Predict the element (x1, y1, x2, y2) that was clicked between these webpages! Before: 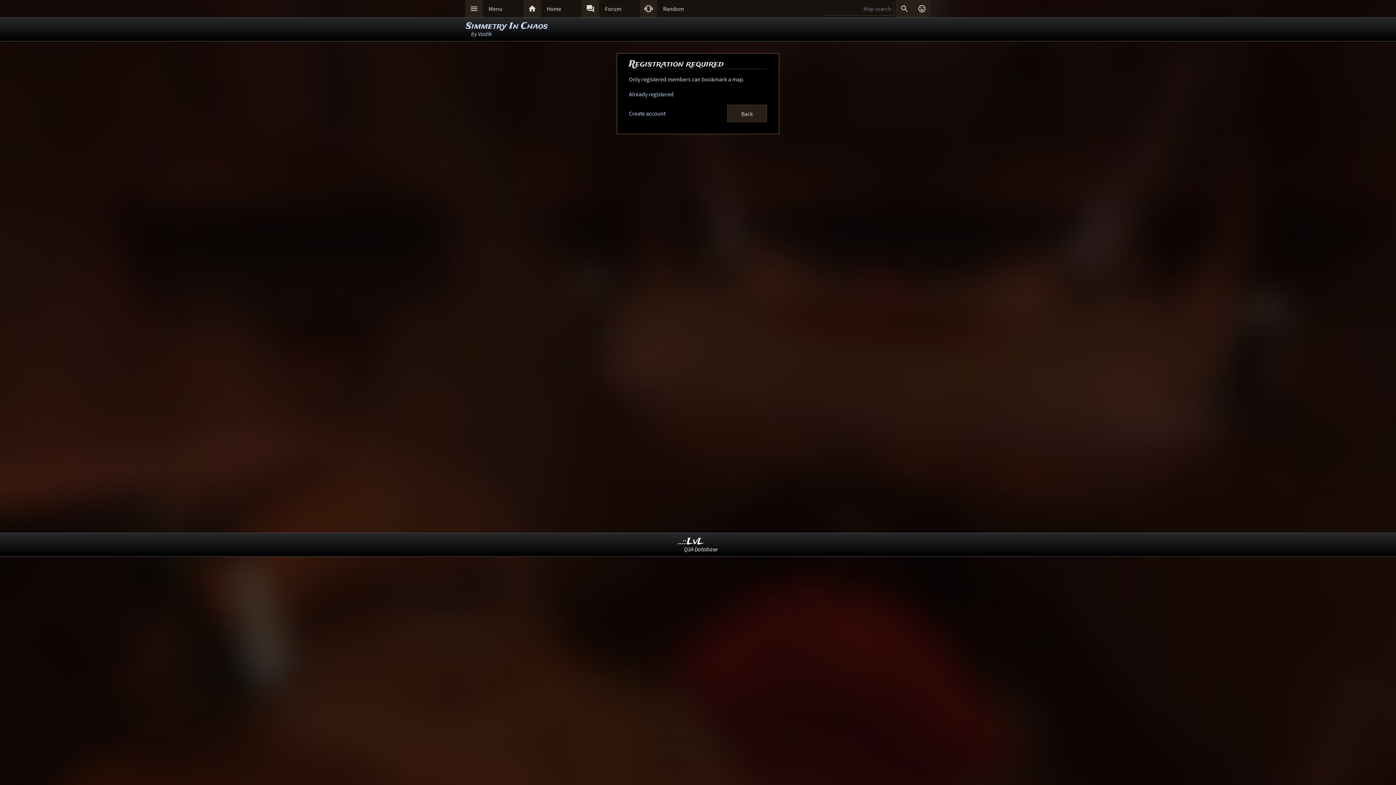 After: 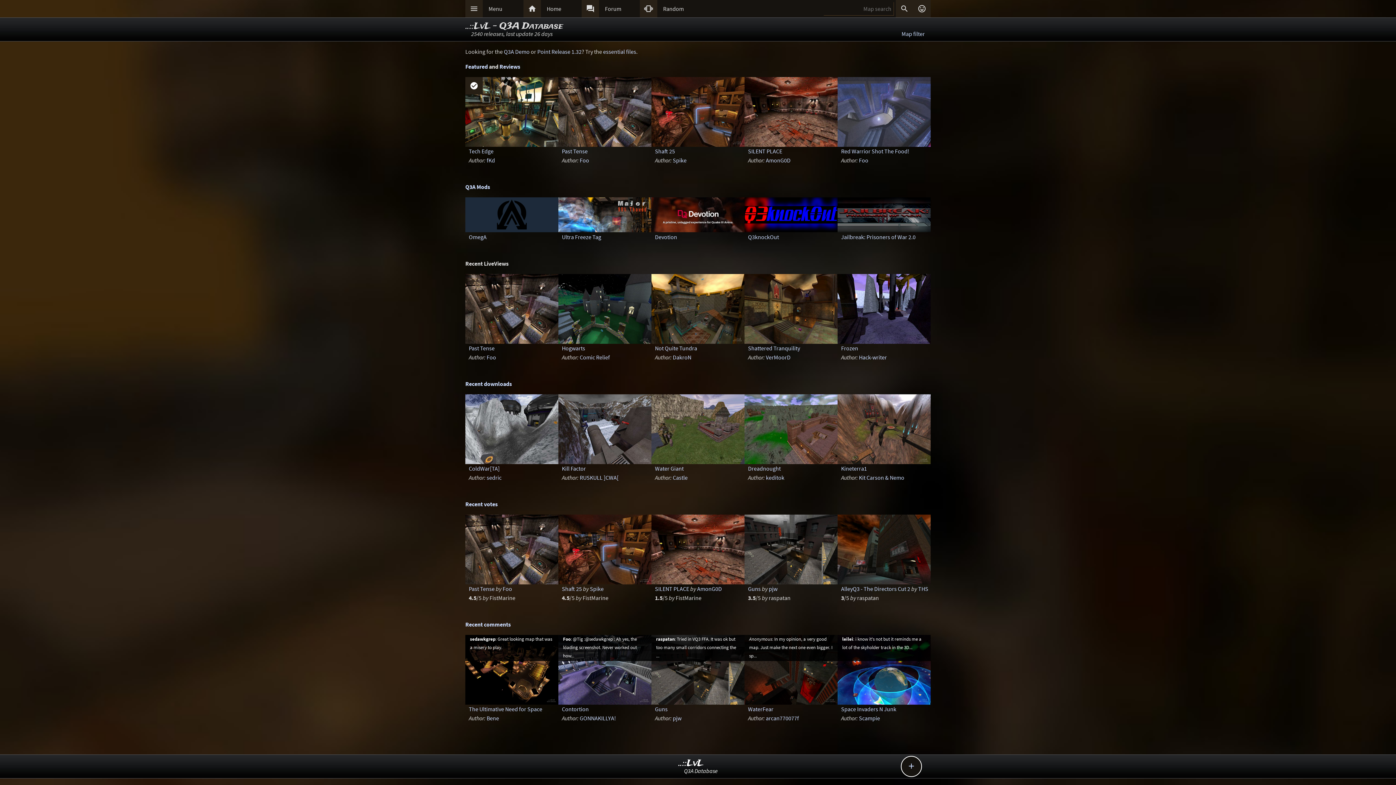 Action: bbox: (679, 535, 703, 548) label: ..::LvL